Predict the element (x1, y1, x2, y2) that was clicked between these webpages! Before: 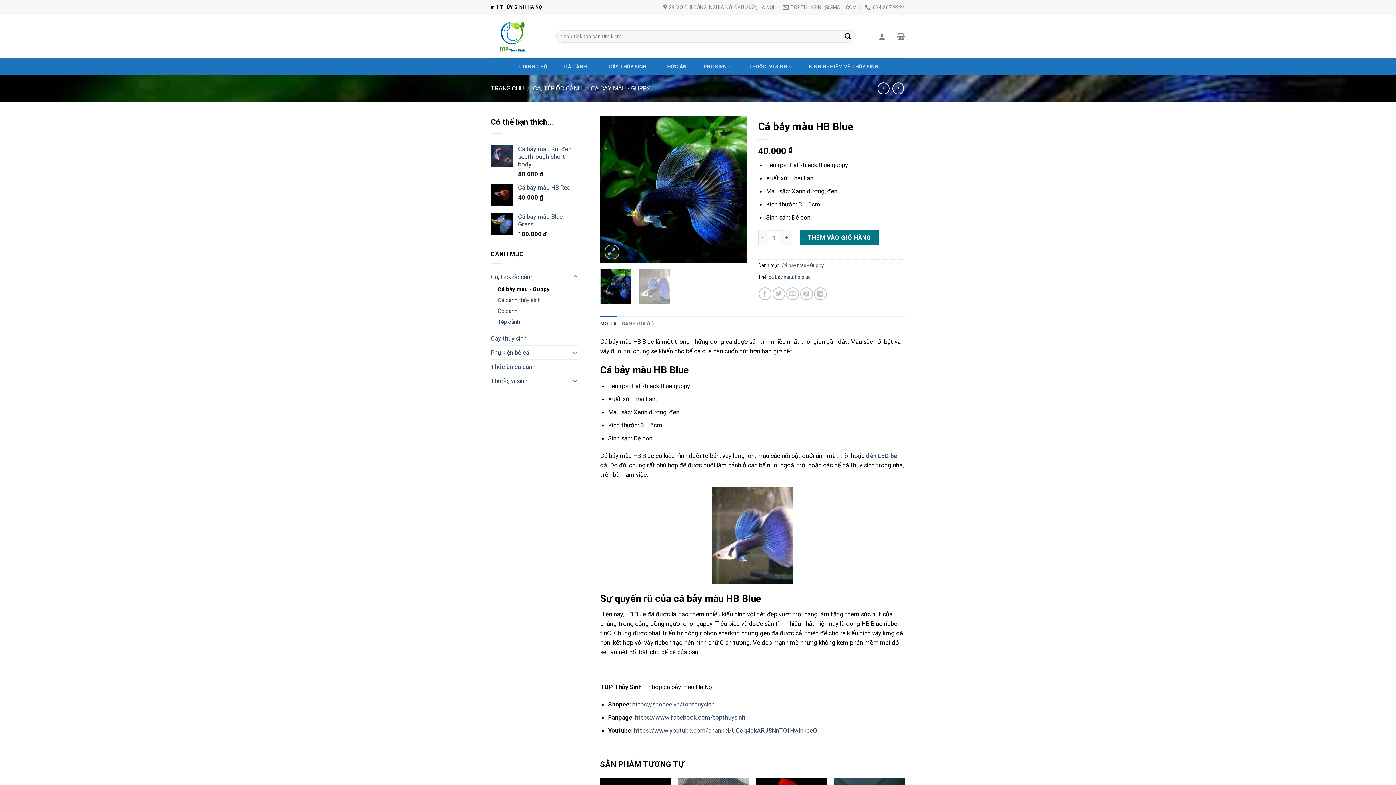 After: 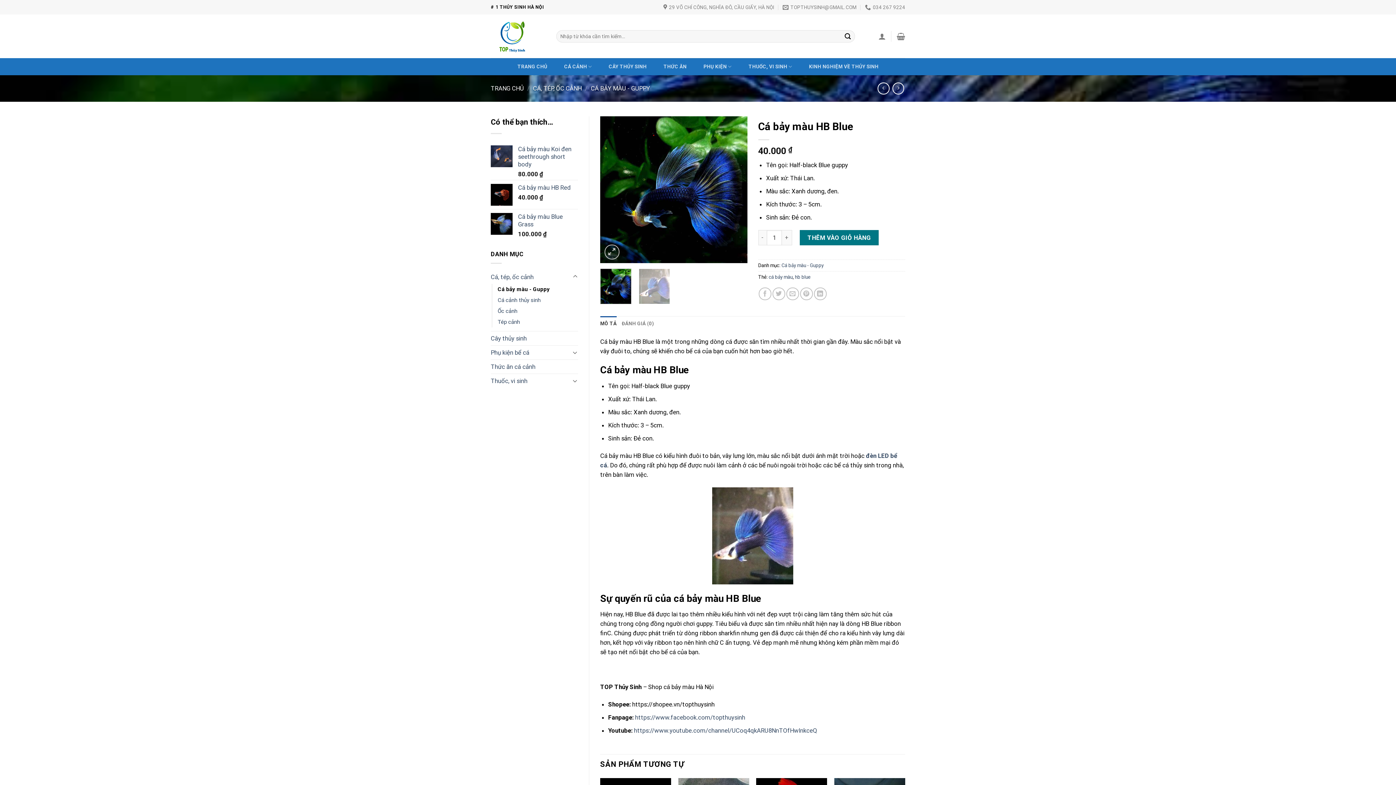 Action: label: https://shopee.vn/topthuysinh bbox: (632, 700, 714, 708)